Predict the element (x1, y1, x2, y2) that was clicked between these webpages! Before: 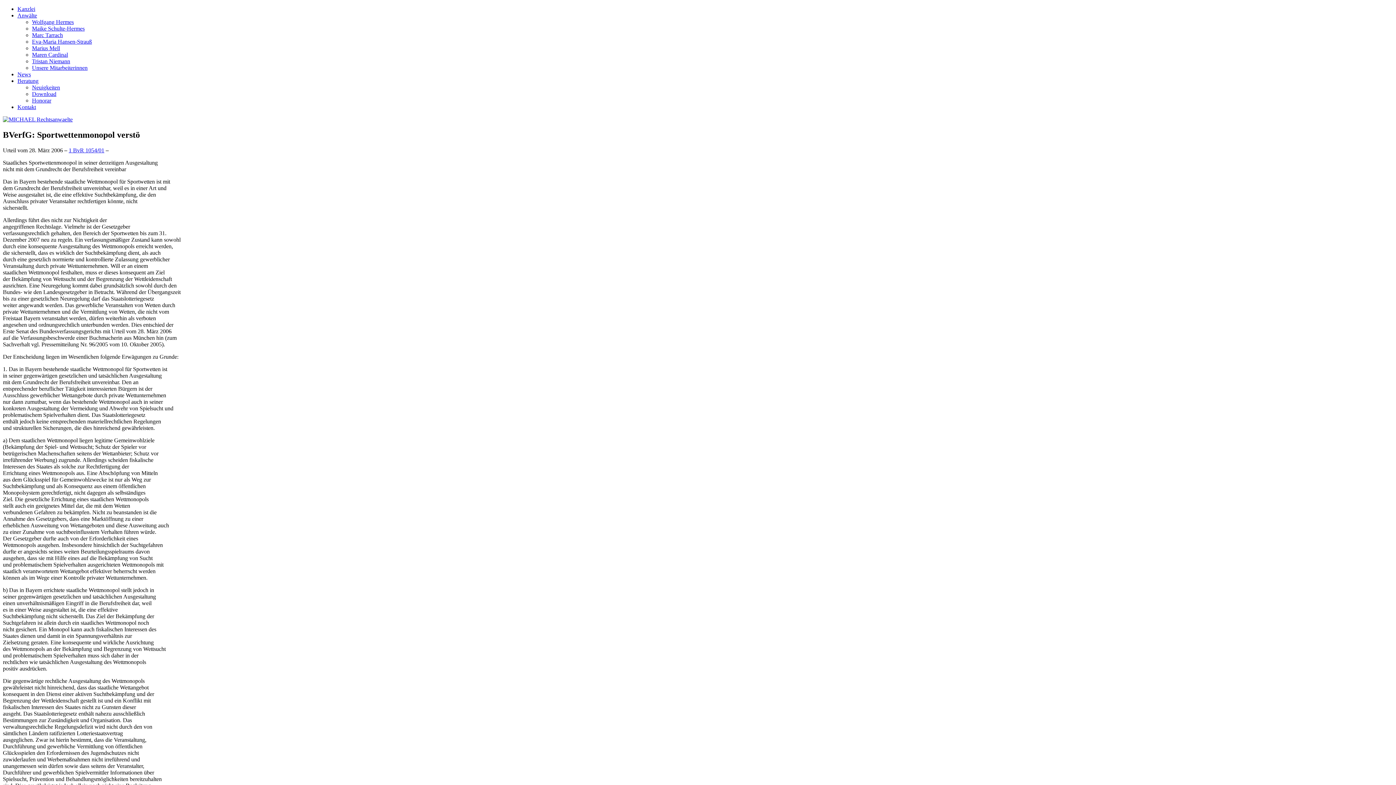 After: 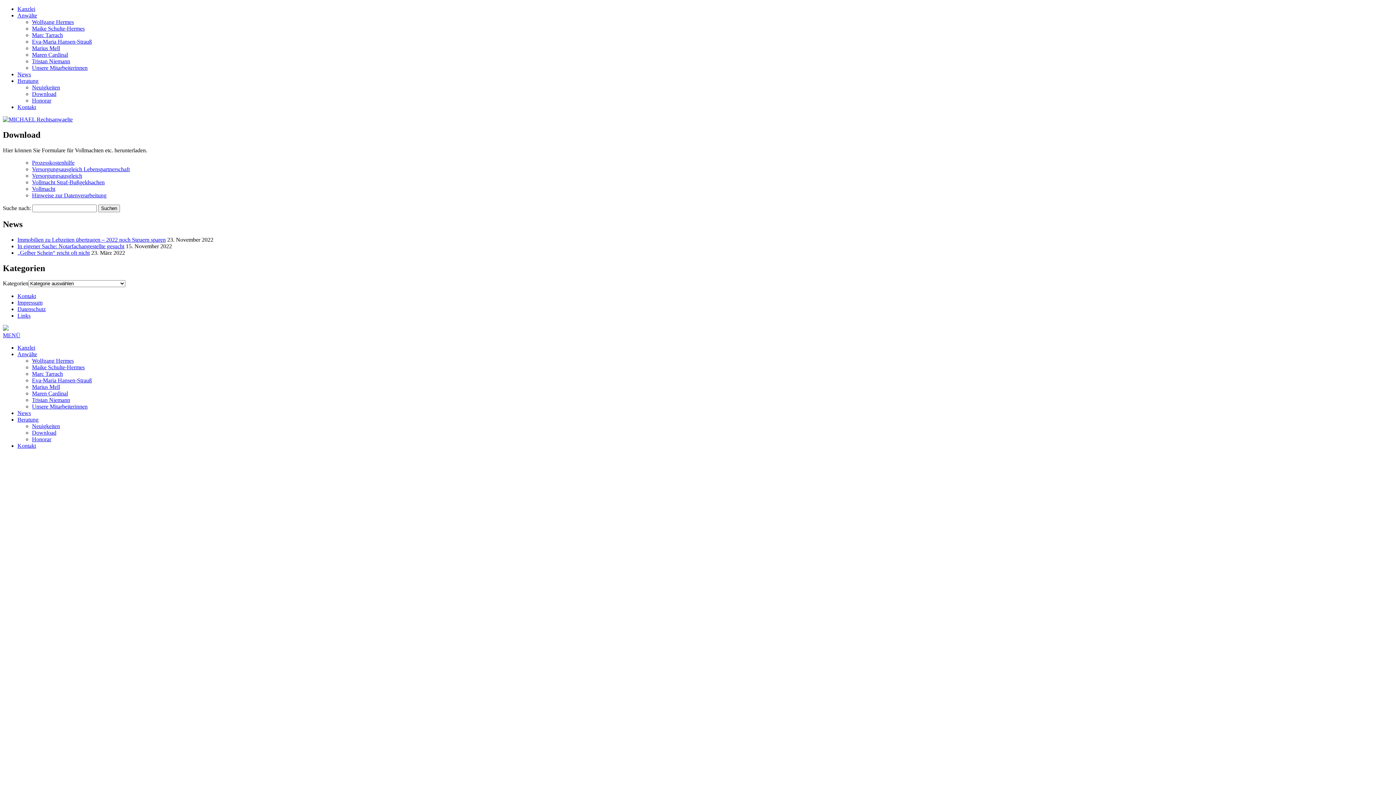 Action: bbox: (32, 90, 56, 97) label: Download